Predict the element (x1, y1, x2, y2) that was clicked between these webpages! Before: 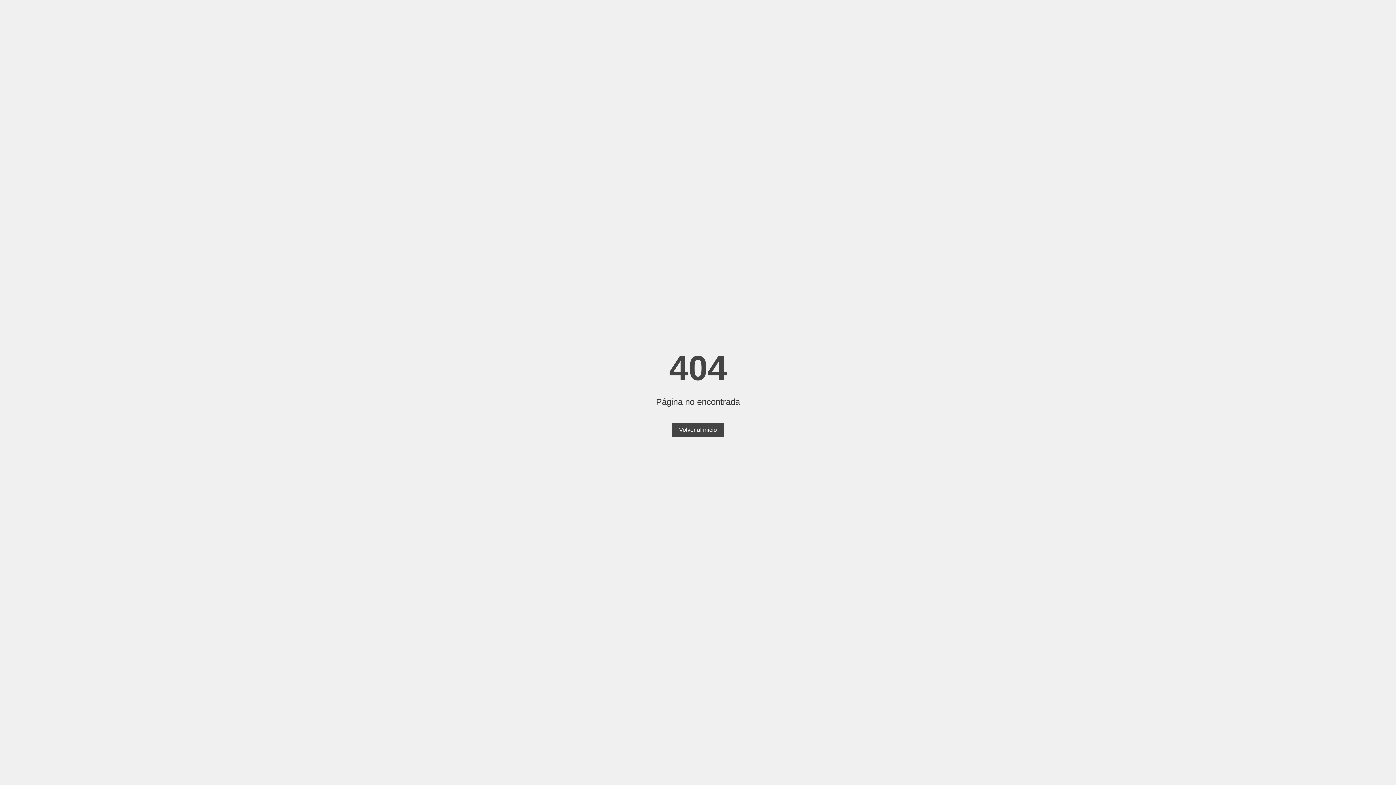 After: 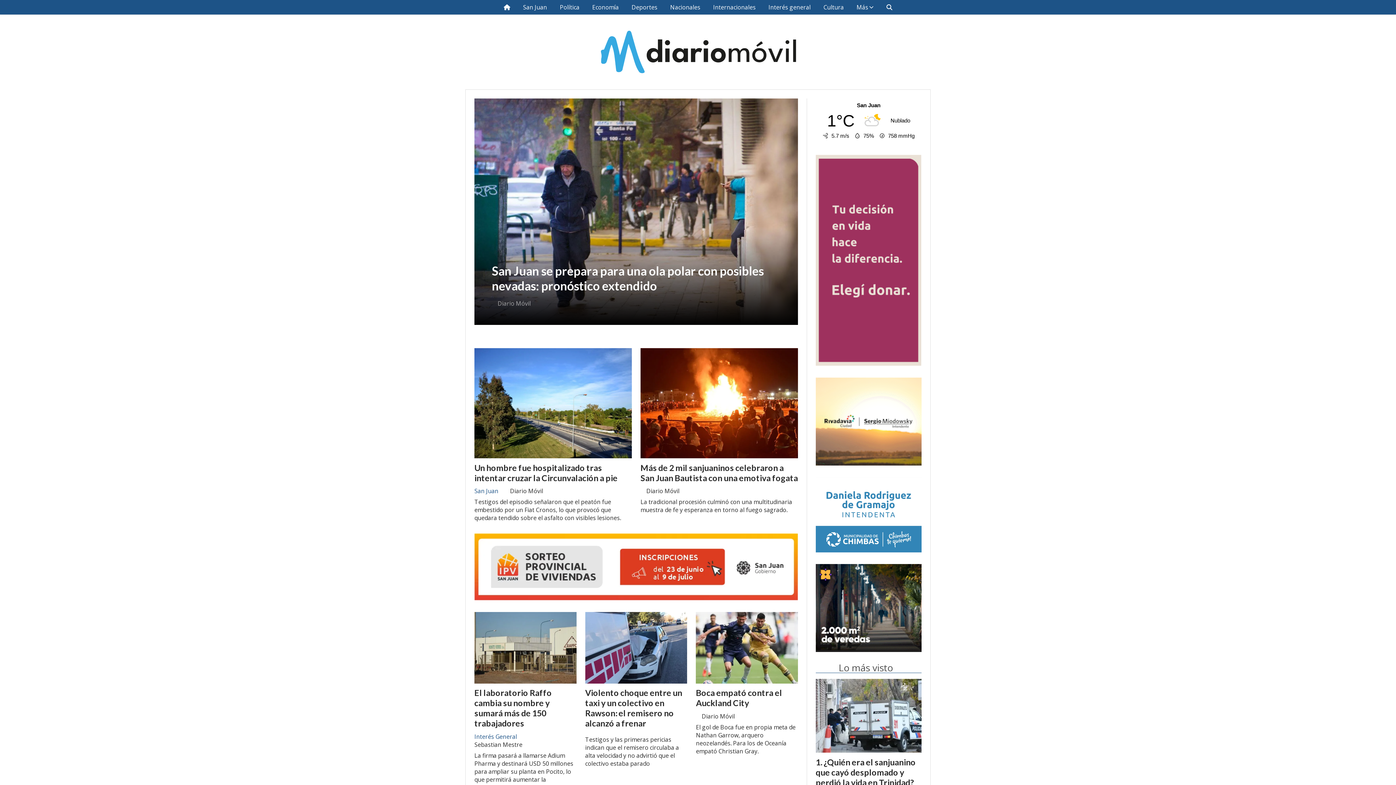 Action: label: Volver al inicio bbox: (672, 423, 724, 437)